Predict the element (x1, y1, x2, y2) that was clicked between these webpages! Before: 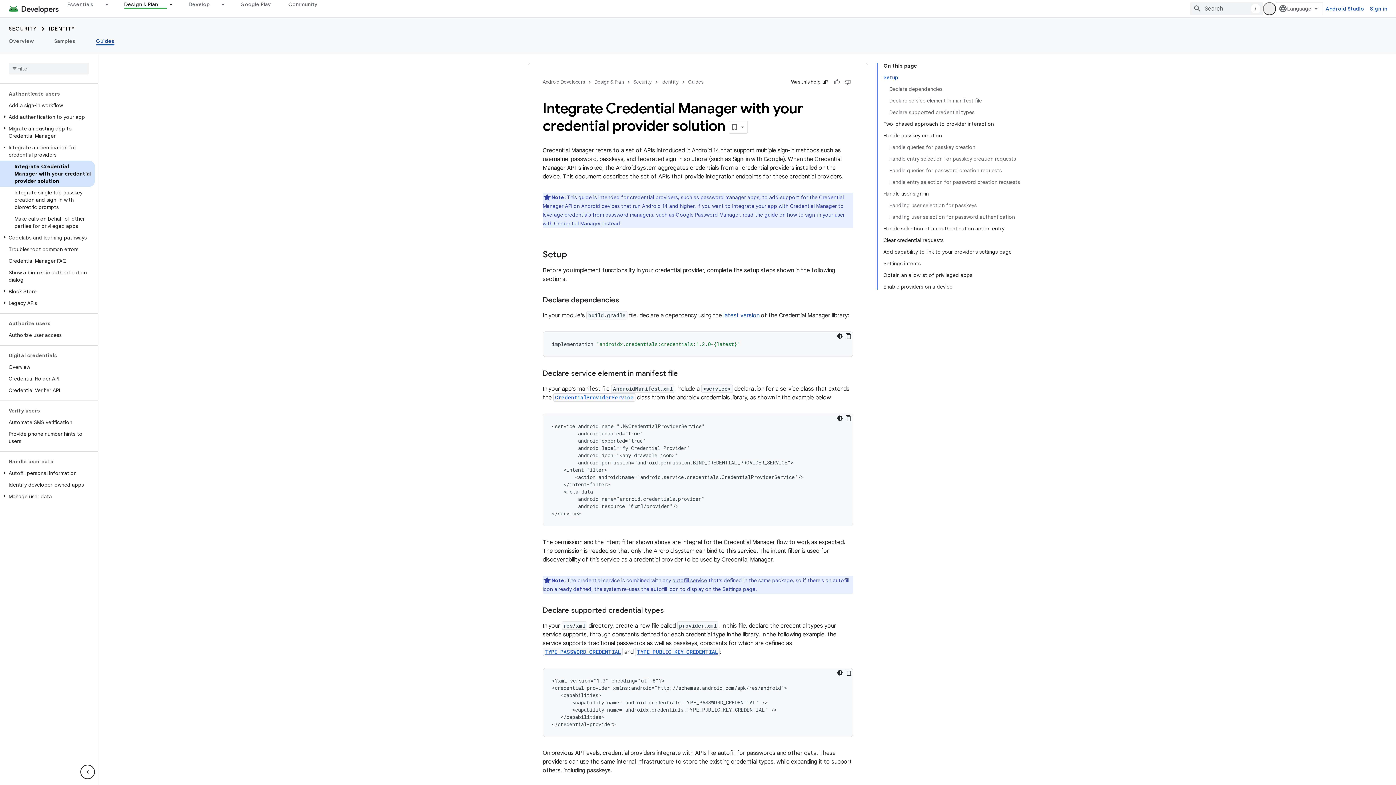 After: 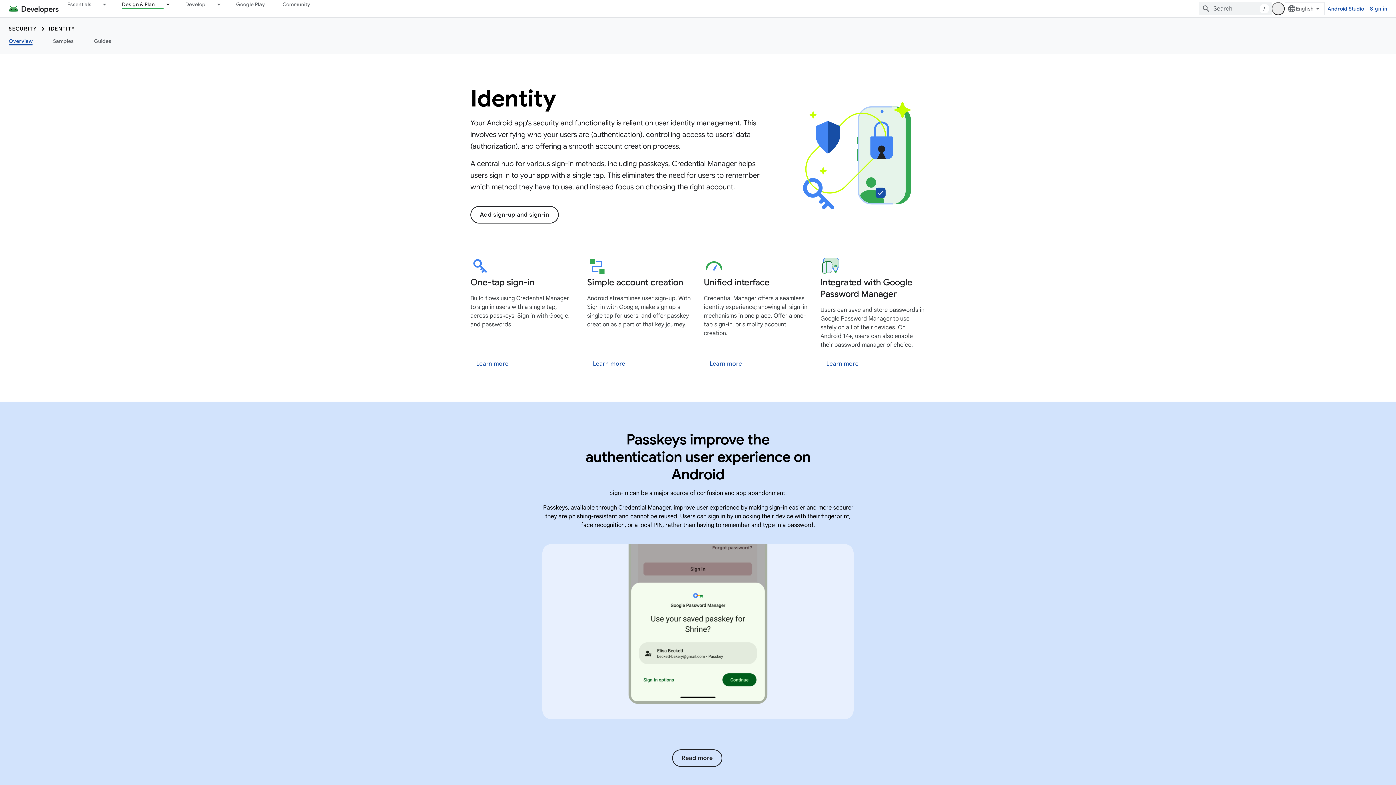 Action: label: IDENTITY bbox: (48, 25, 75, 32)